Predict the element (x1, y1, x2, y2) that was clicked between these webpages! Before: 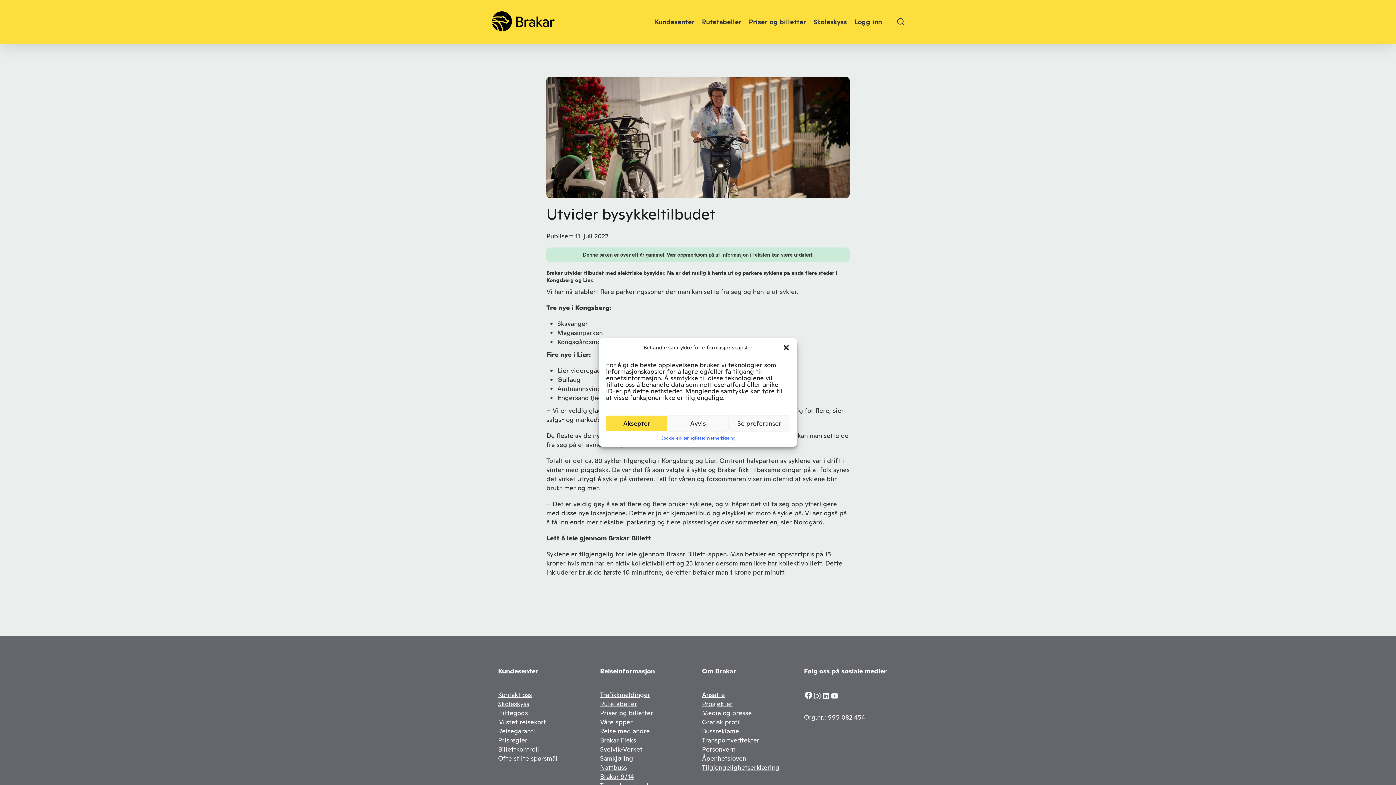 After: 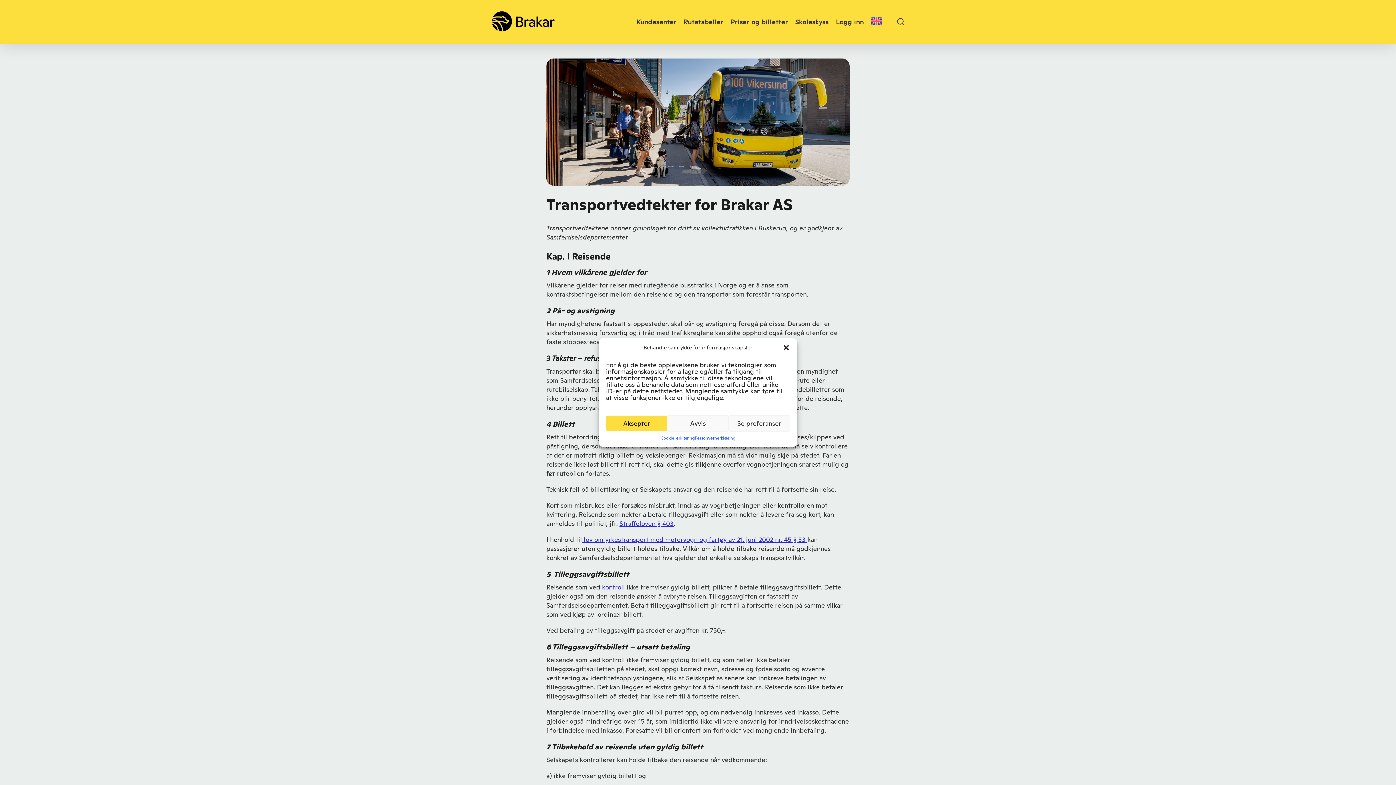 Action: bbox: (702, 736, 759, 744) label: Transportvedtekter